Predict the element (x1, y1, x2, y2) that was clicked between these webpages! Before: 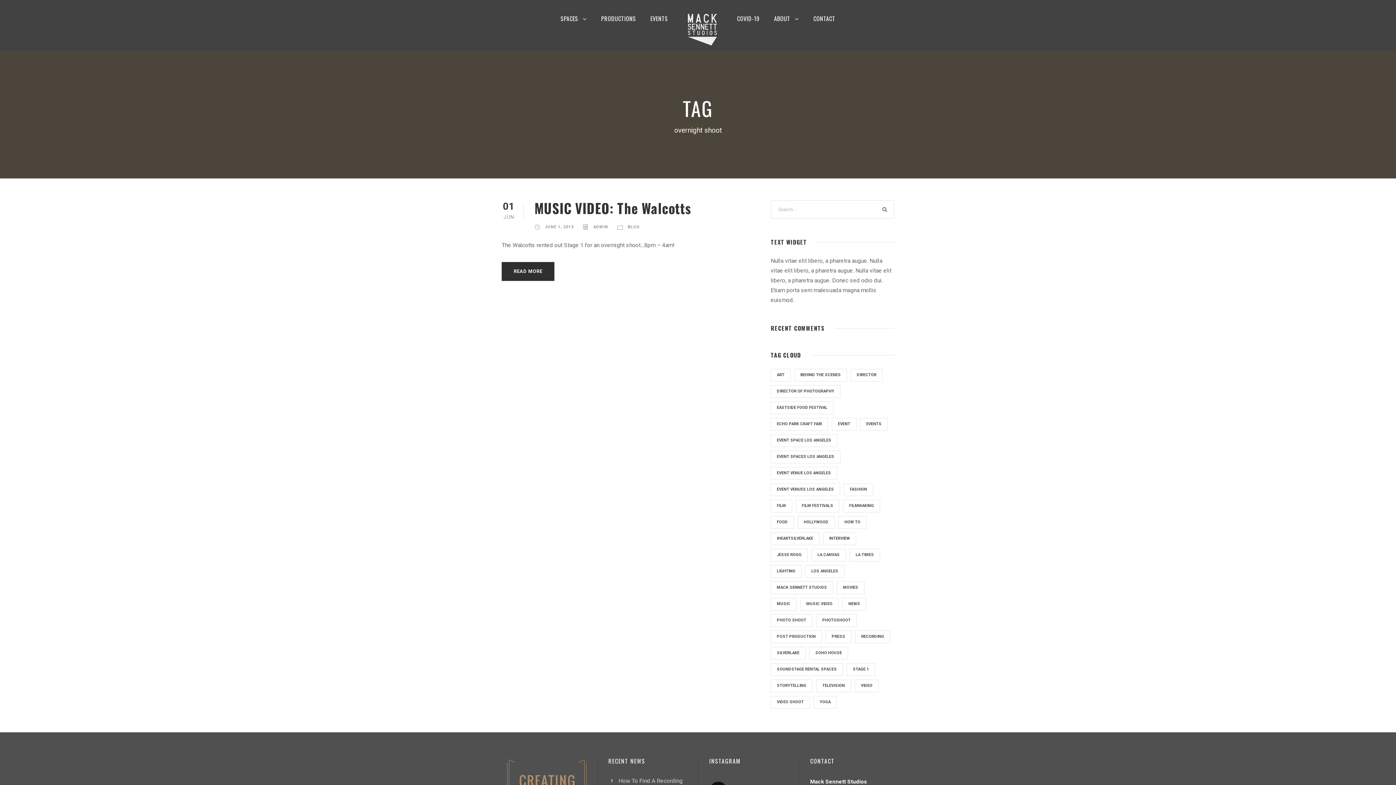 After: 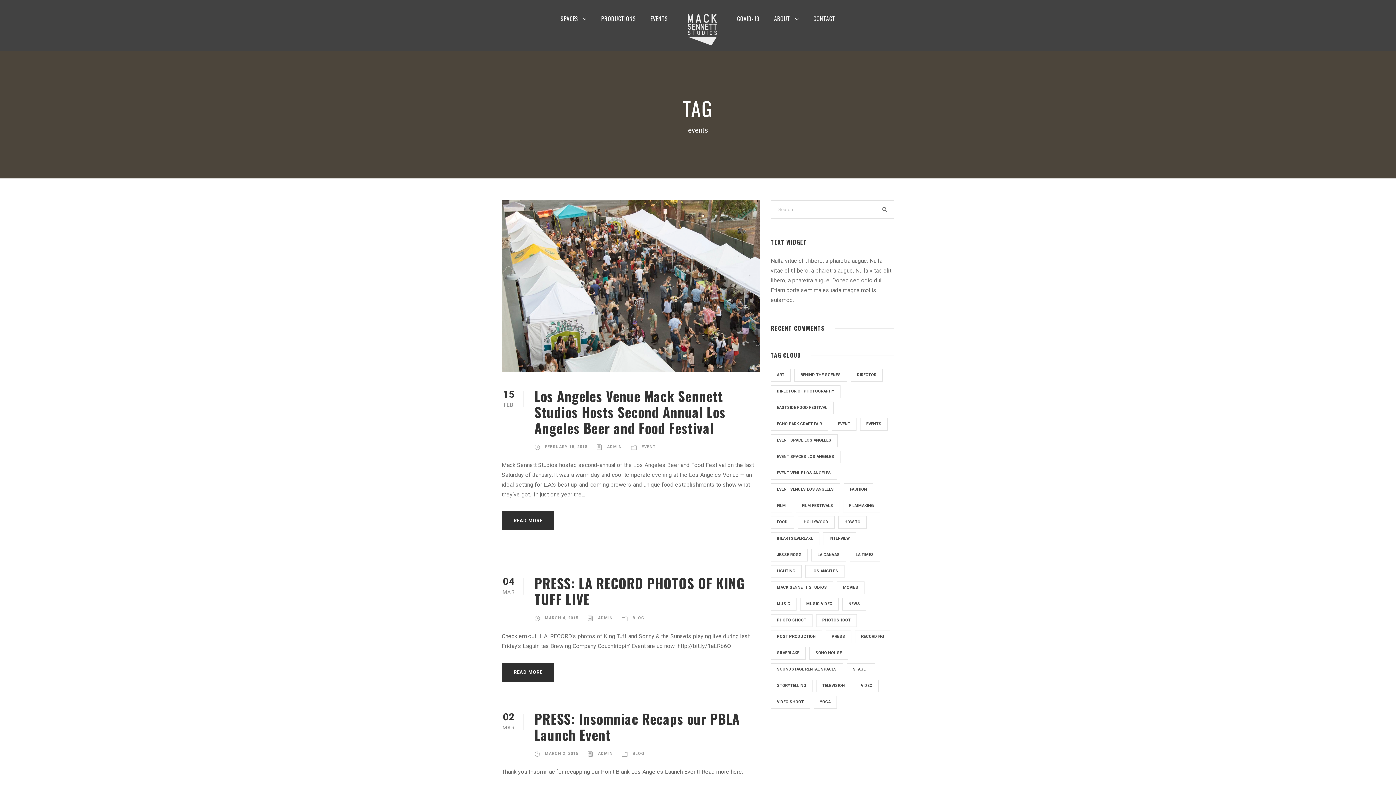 Action: bbox: (860, 418, 888, 430) label: events (43 items)